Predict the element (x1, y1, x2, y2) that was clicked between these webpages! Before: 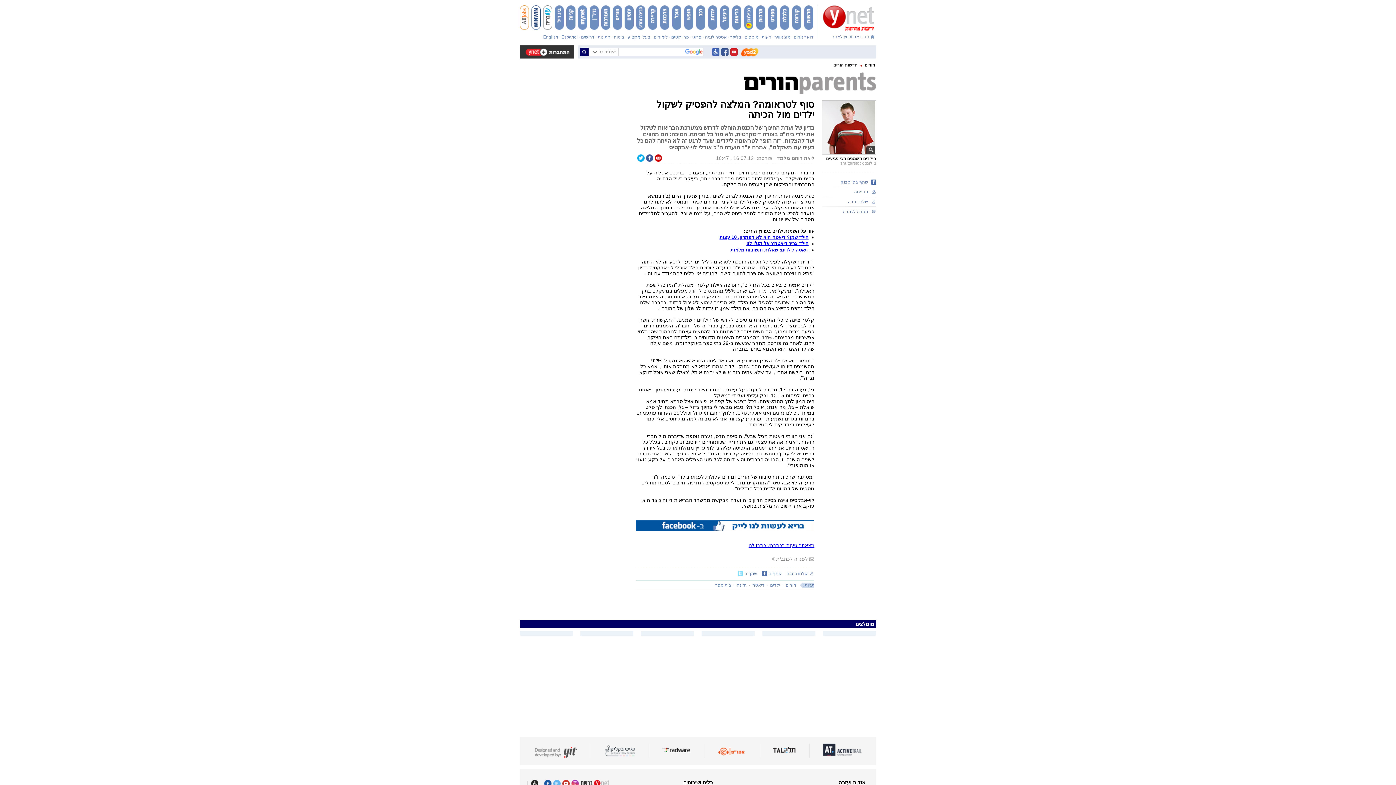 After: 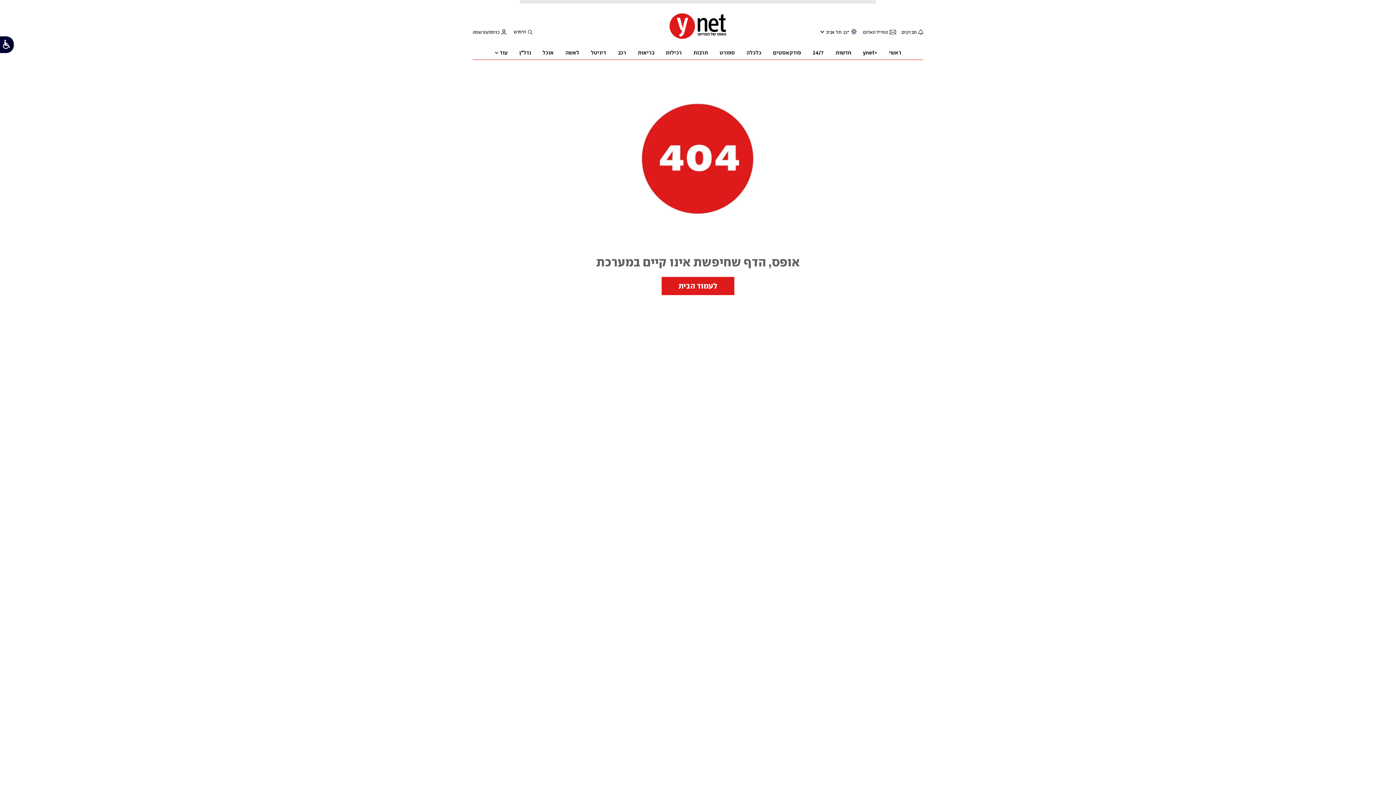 Action: bbox: (770, 581, 780, 590) label: ילדים